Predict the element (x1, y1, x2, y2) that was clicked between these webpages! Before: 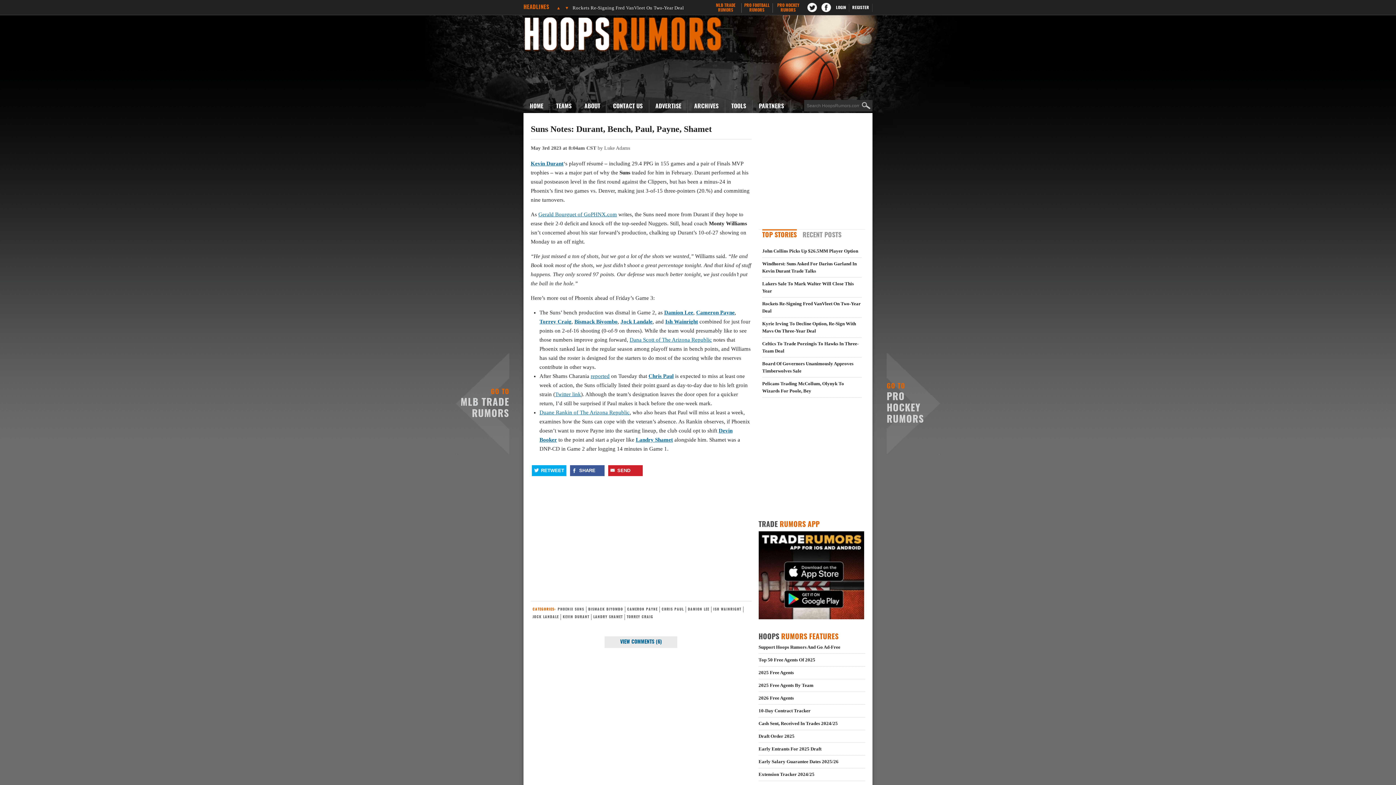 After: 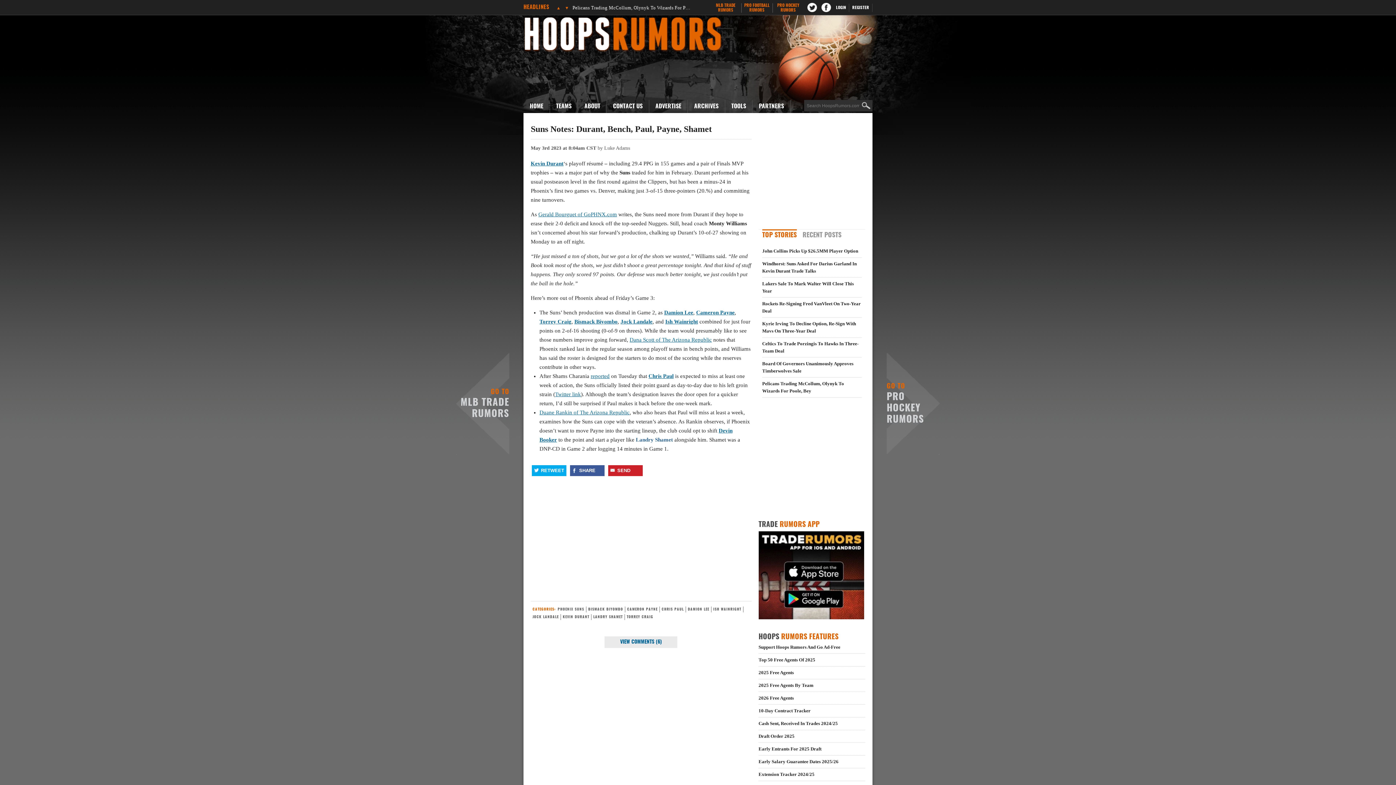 Action: bbox: (636, 437, 673, 442) label: Landry Shamet